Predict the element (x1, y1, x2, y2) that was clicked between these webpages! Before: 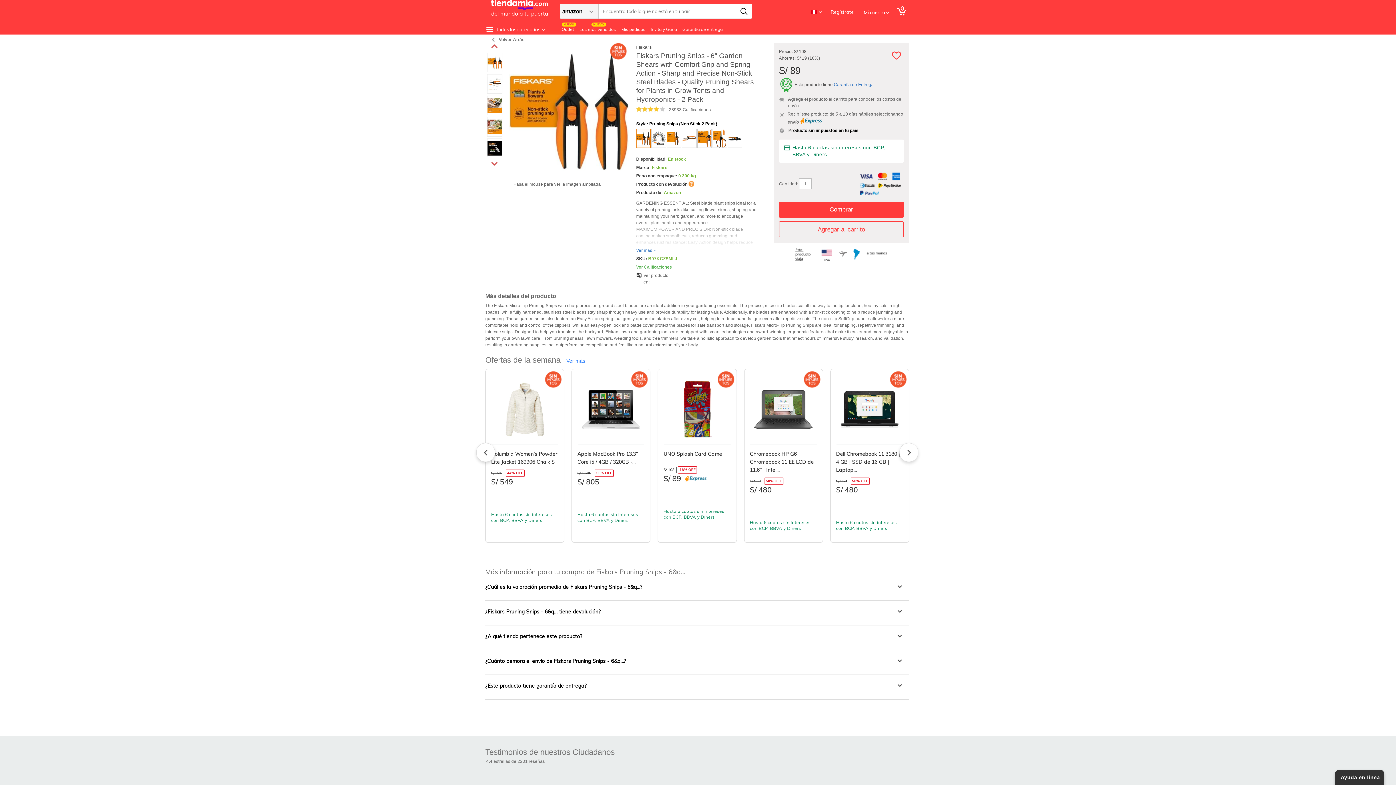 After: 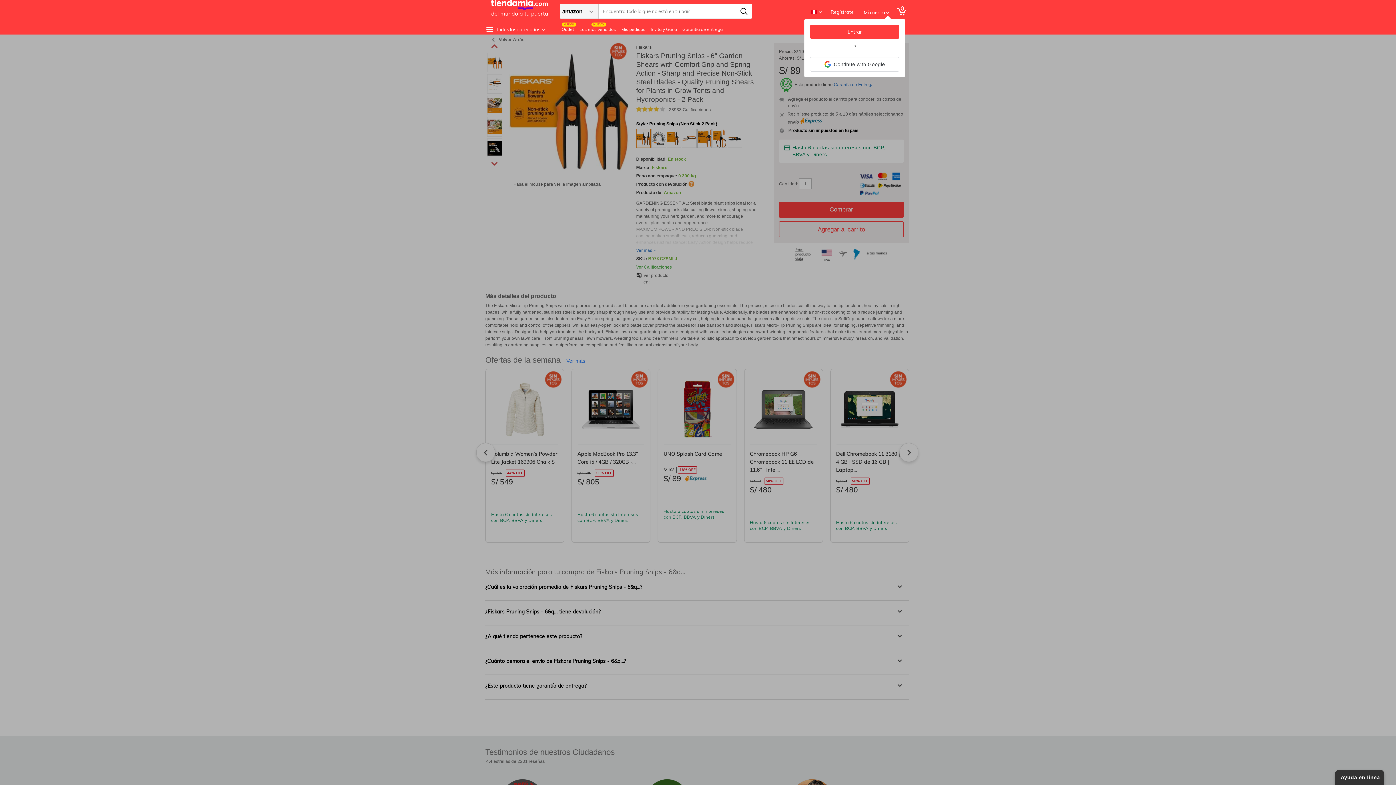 Action: label: Mi cuenta bbox: (864, 9, 885, 18)